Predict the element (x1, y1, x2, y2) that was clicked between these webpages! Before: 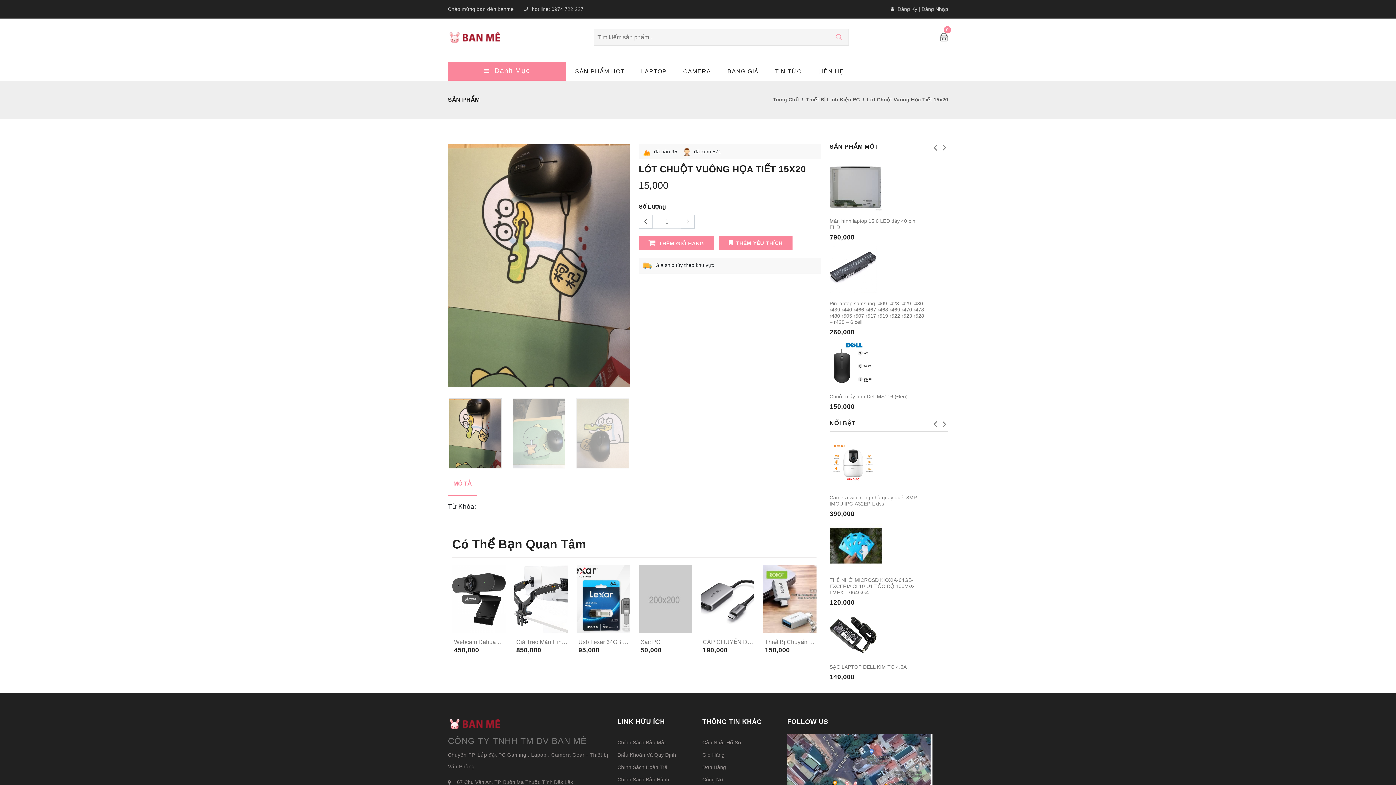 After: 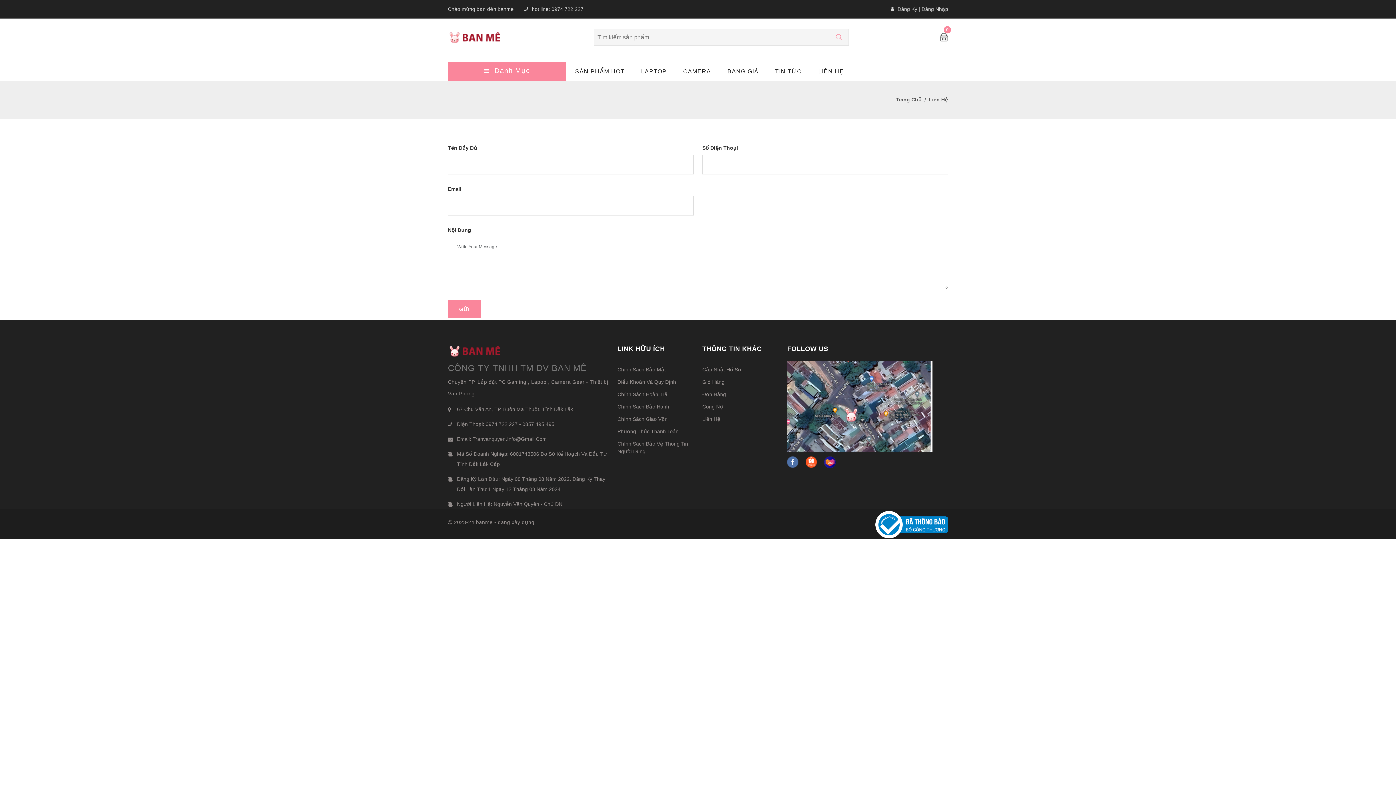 Action: label: LIÊN HỆ bbox: (818, 62, 860, 80)